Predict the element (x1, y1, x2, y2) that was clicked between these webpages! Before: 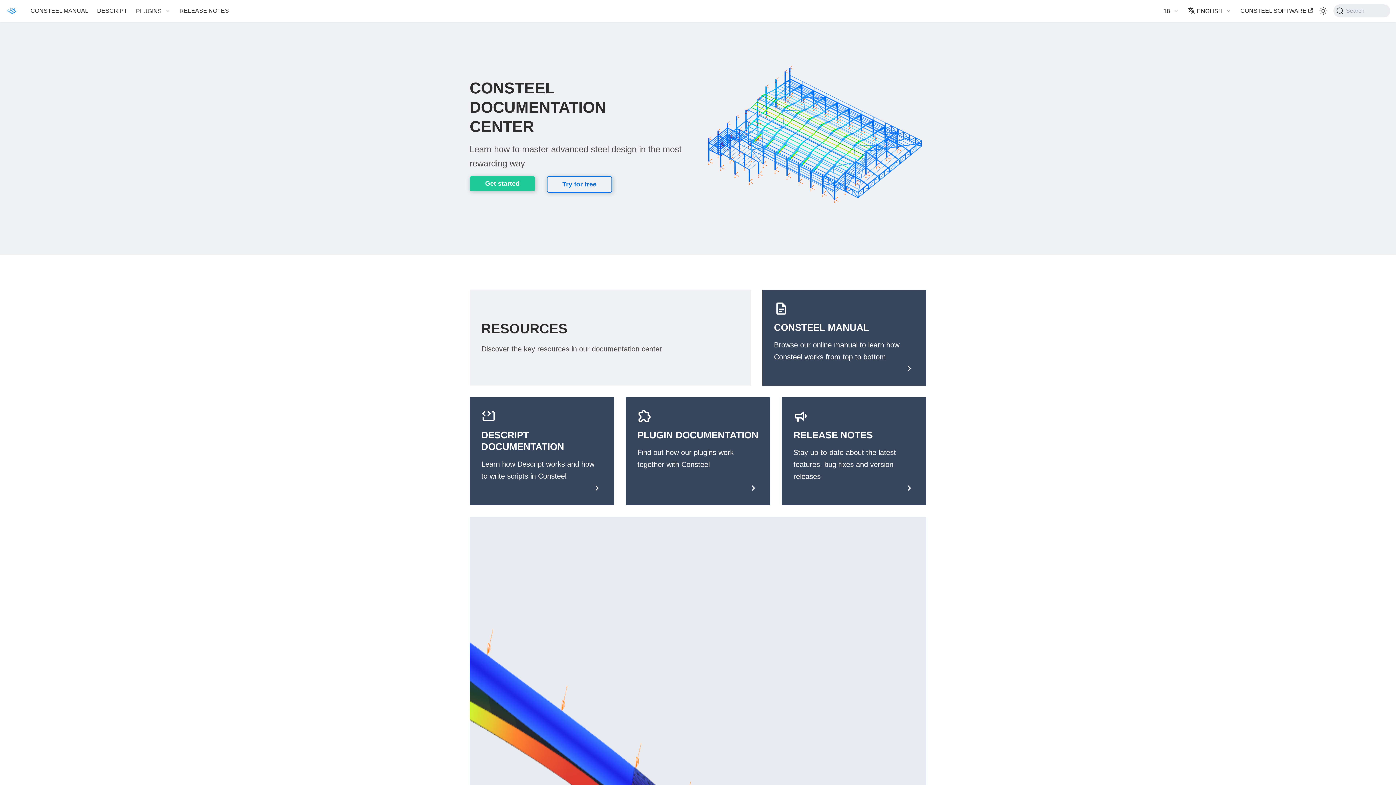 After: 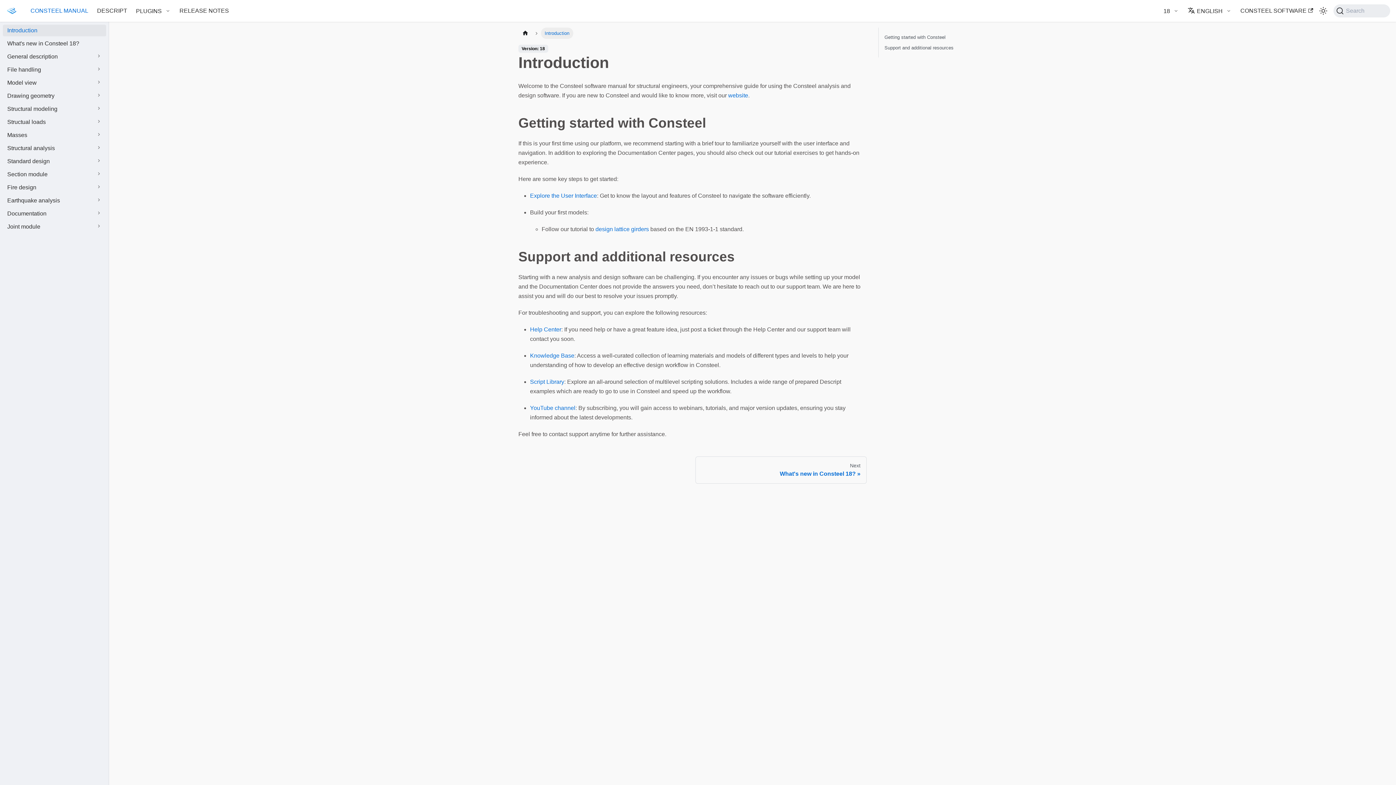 Action: label: 18 bbox: (1163, 8, 1179, 14)